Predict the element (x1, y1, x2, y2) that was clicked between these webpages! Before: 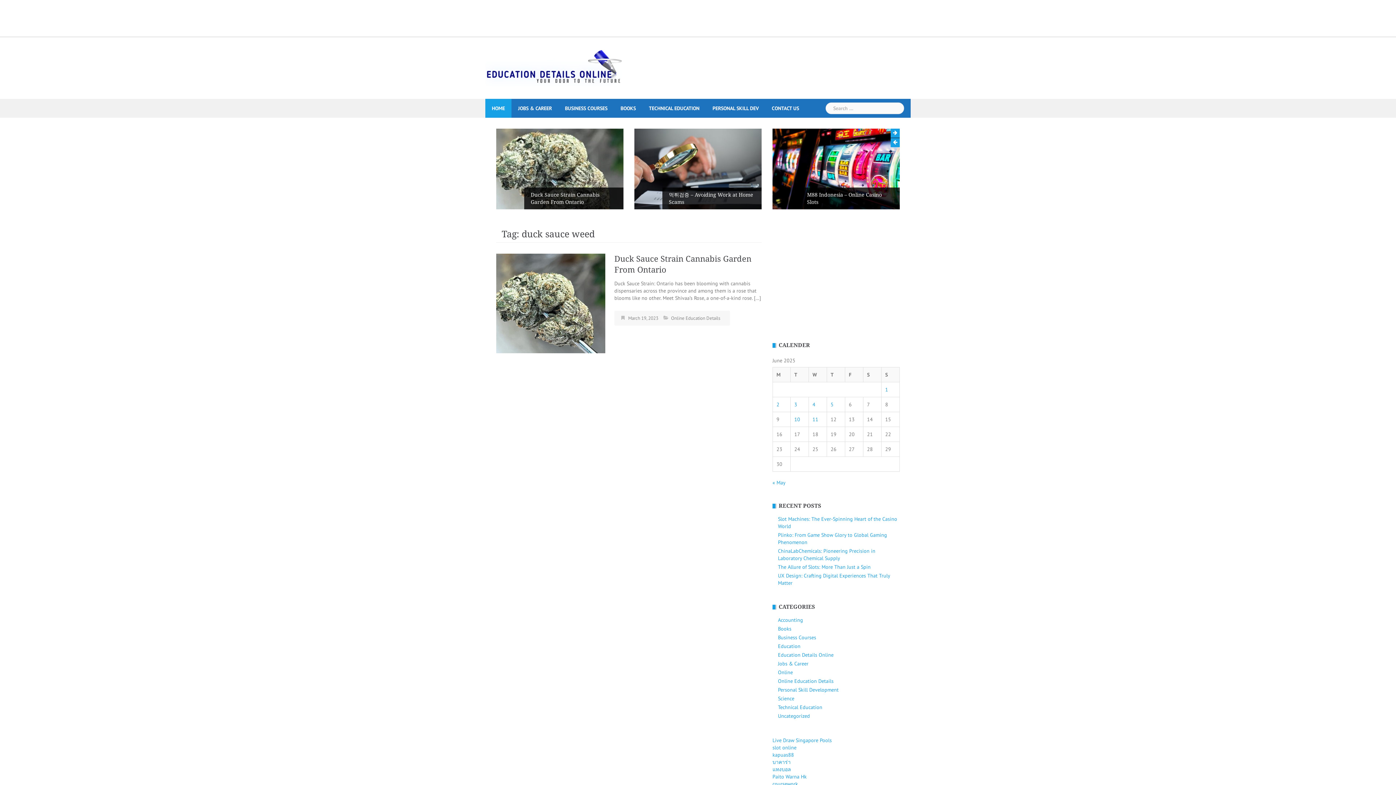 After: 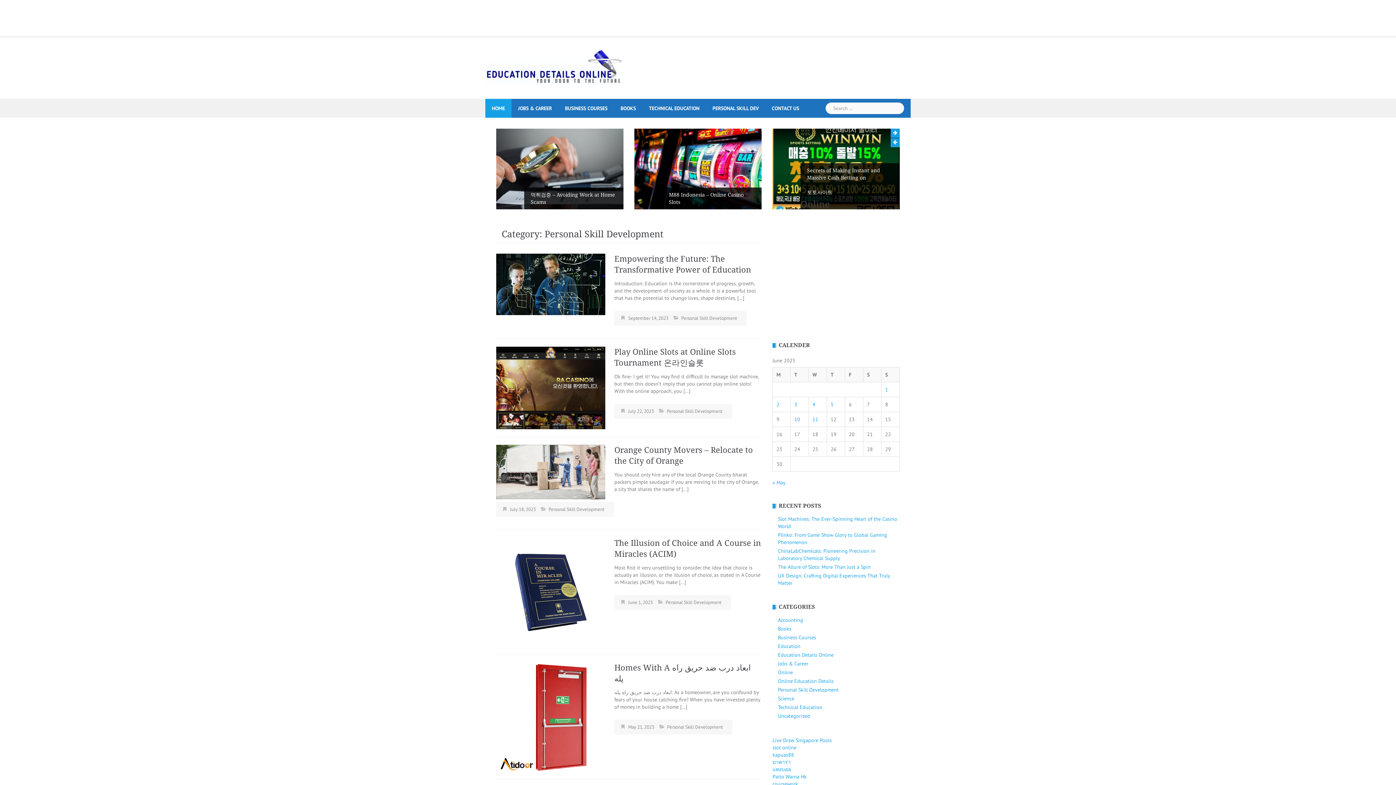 Action: bbox: (778, 687, 838, 693) label: Personal Skill Development